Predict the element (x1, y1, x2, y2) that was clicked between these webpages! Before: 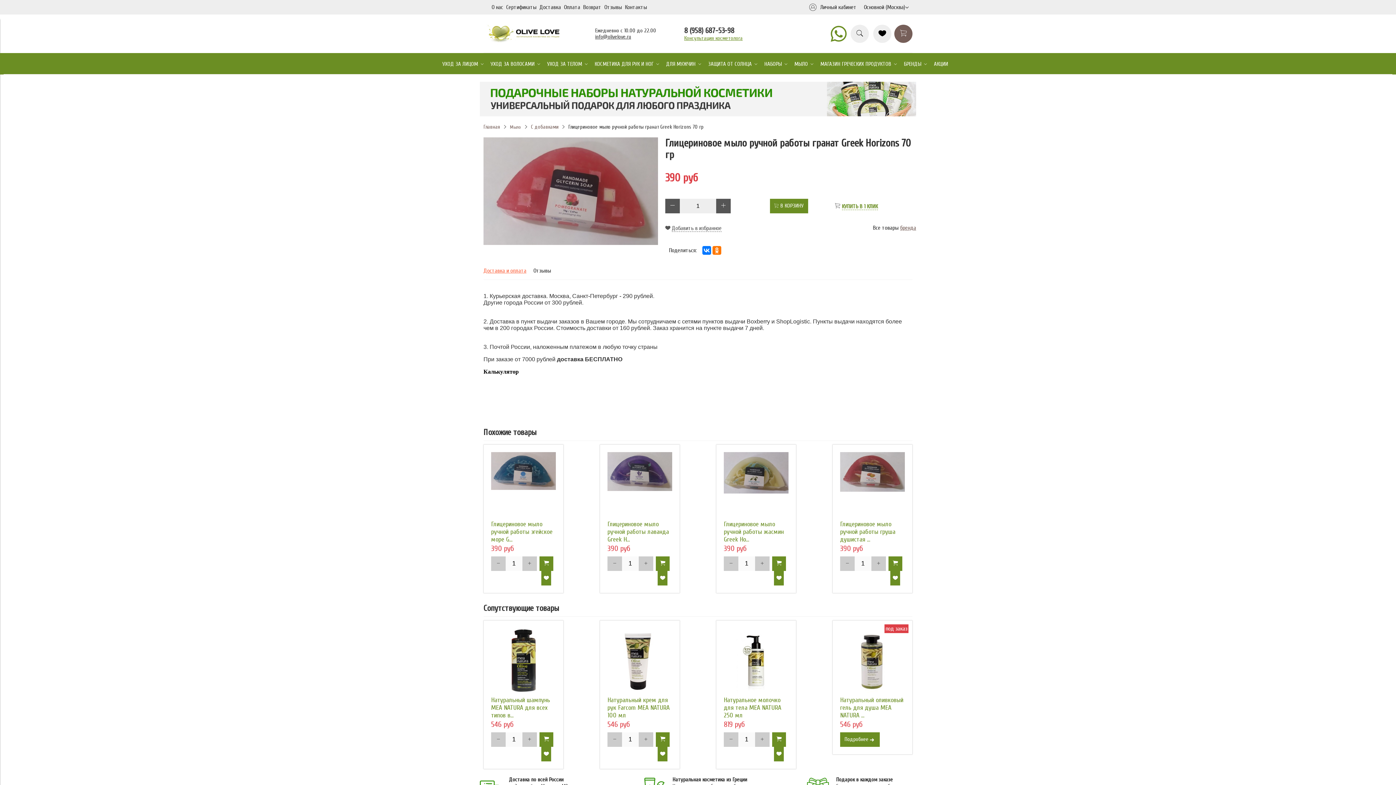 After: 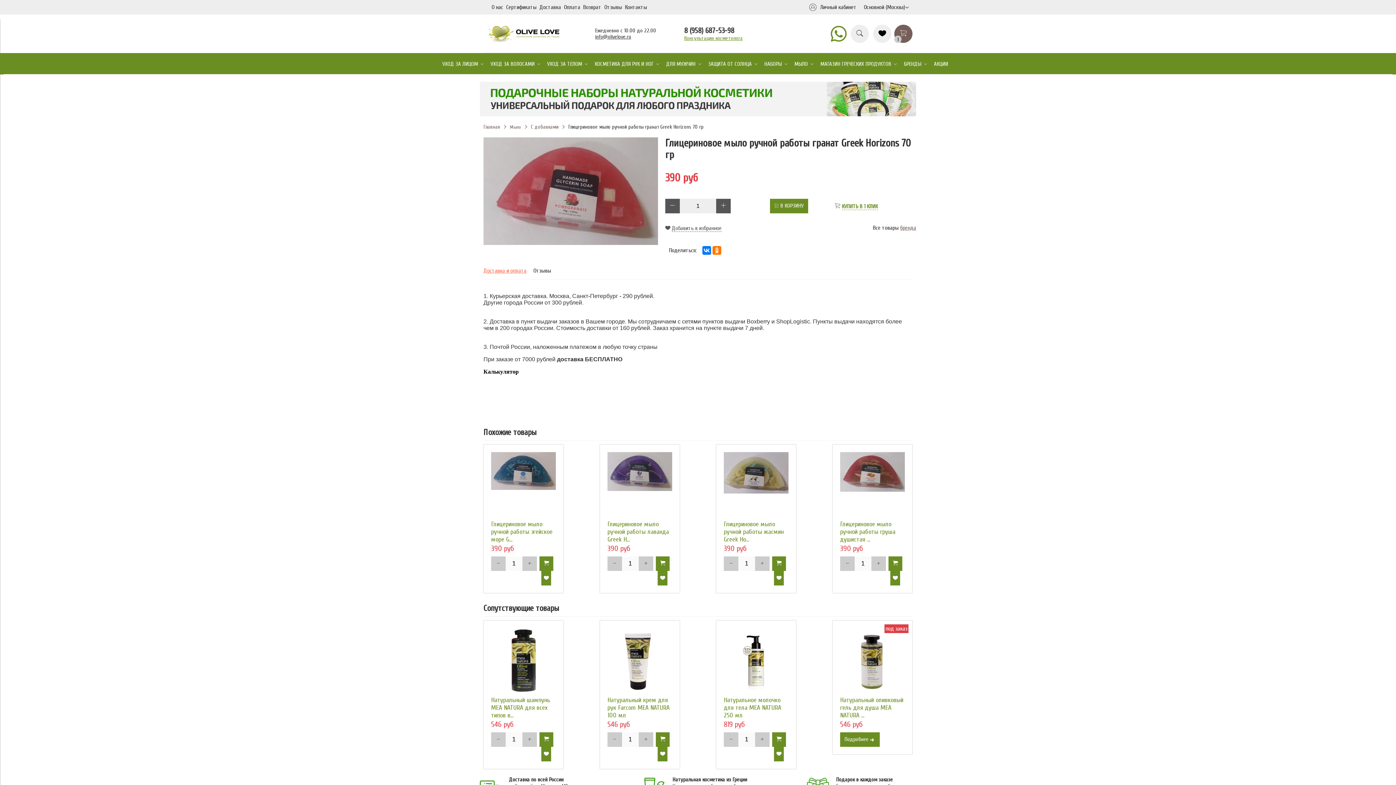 Action: bbox: (539, 732, 553, 747)